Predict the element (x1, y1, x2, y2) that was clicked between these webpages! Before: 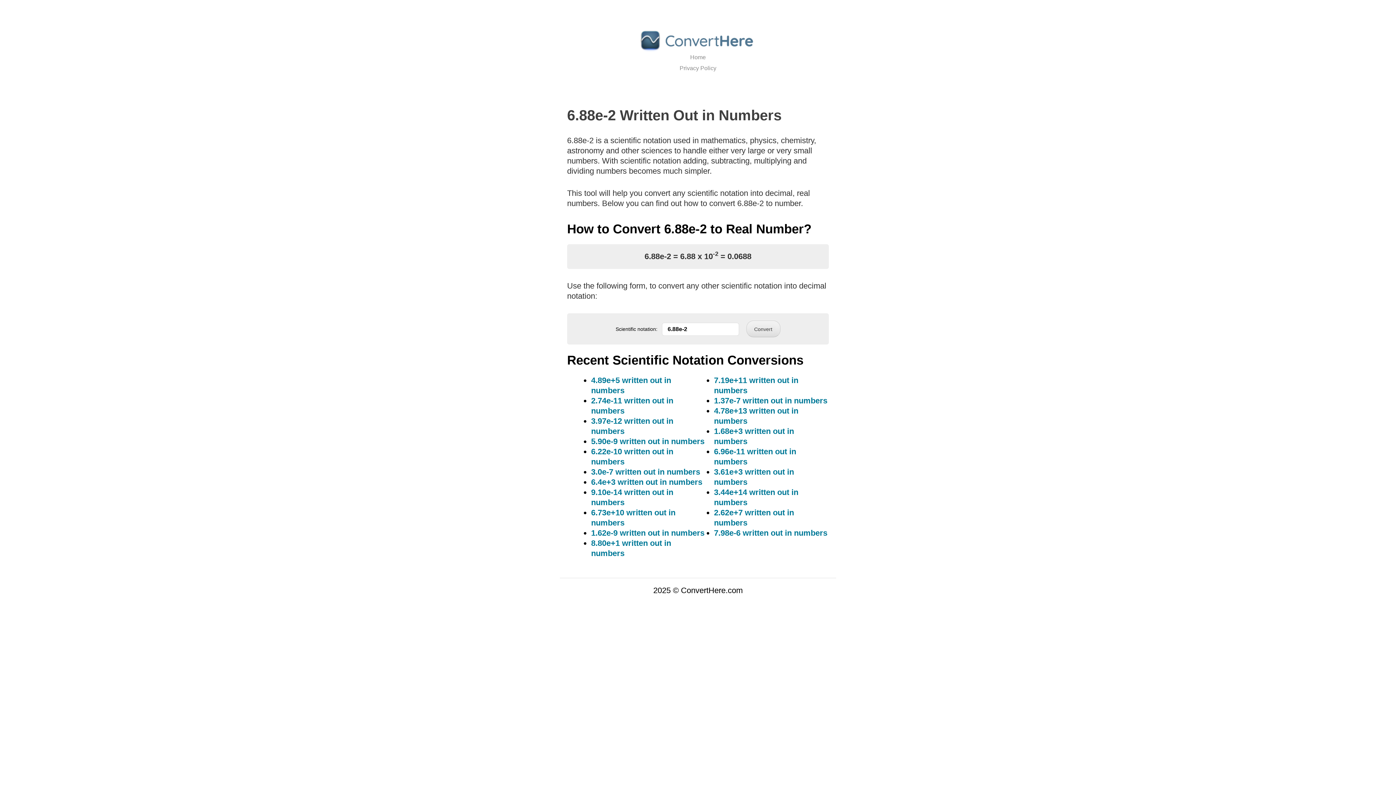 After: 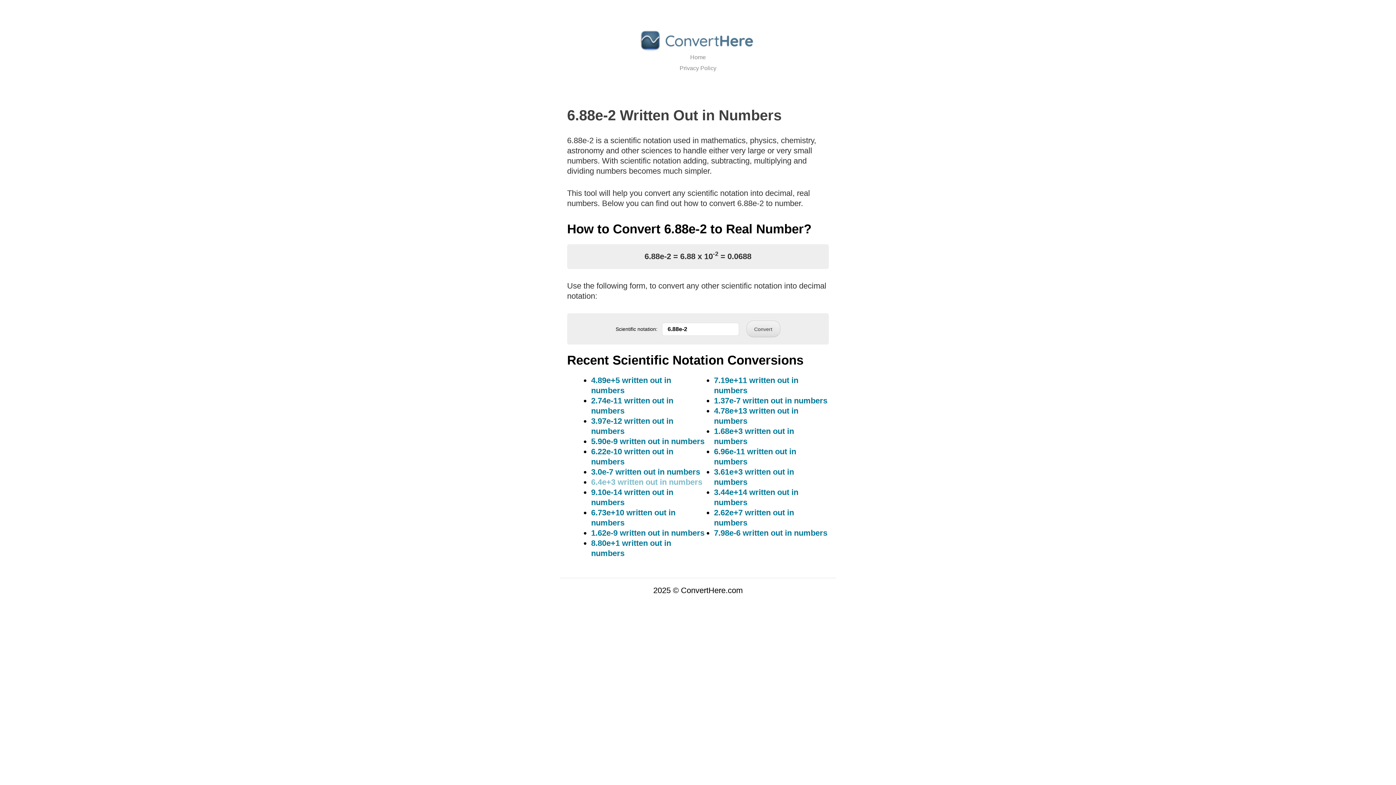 Action: bbox: (591, 477, 702, 486) label: 6.4e+3 written out in numbers